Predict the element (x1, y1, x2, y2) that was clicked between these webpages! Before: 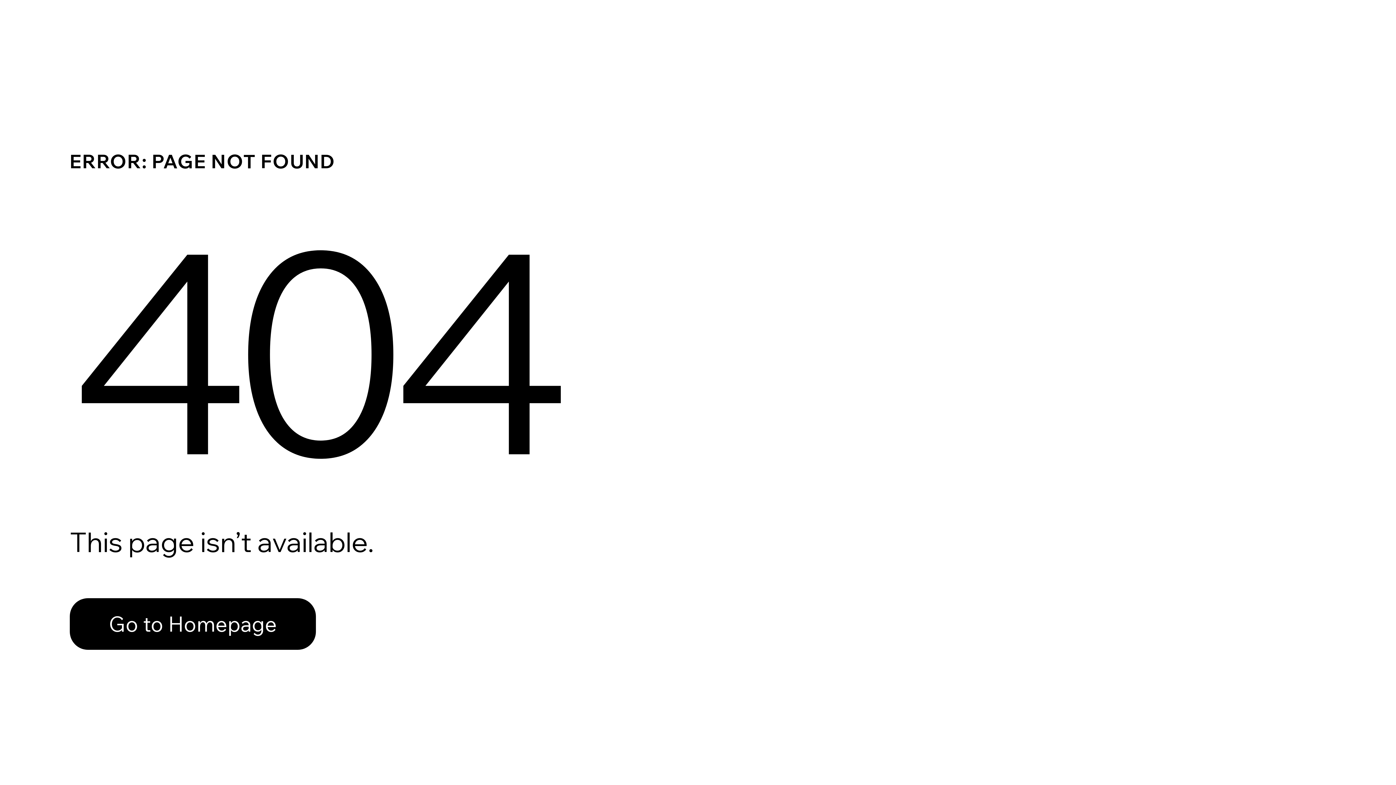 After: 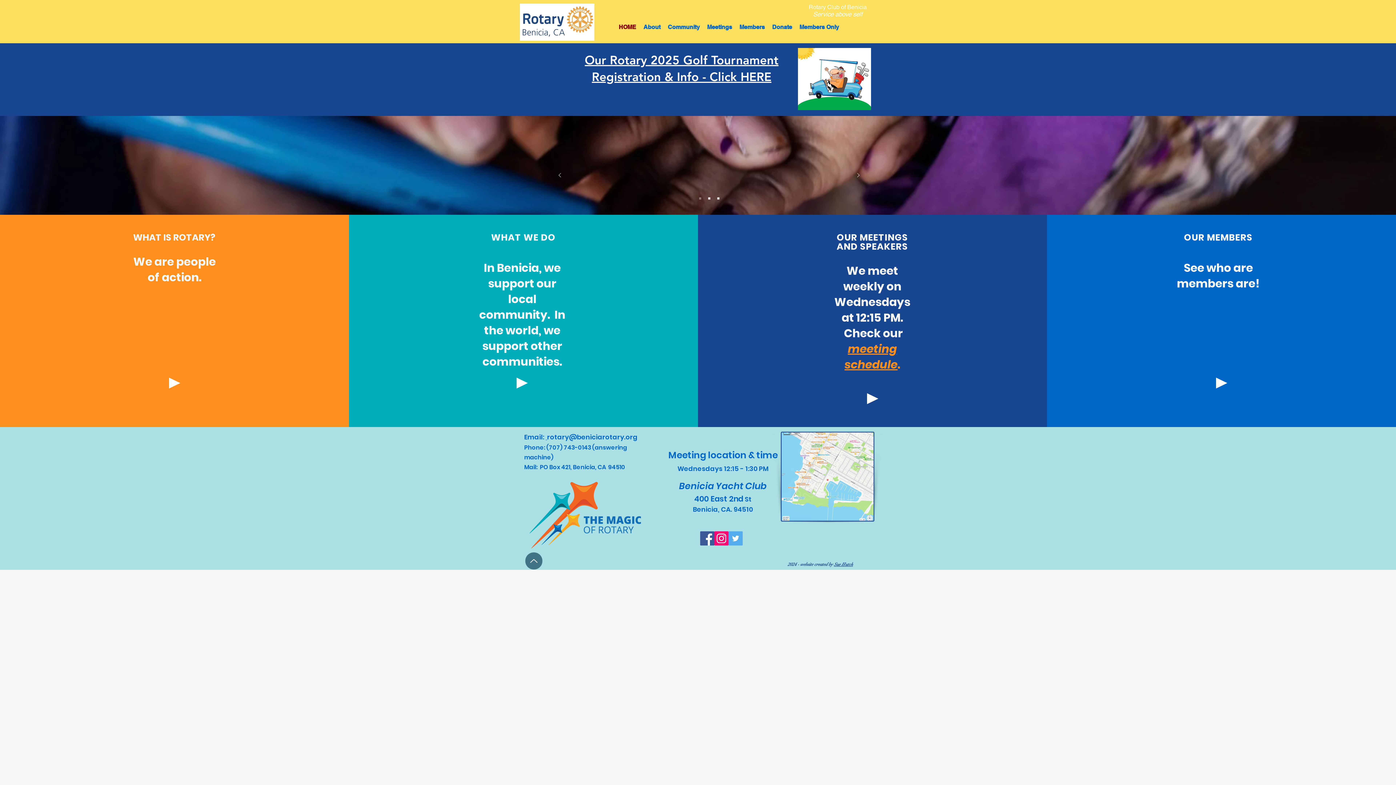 Action: label: Go to Homepage bbox: (69, 582, 768, 659)